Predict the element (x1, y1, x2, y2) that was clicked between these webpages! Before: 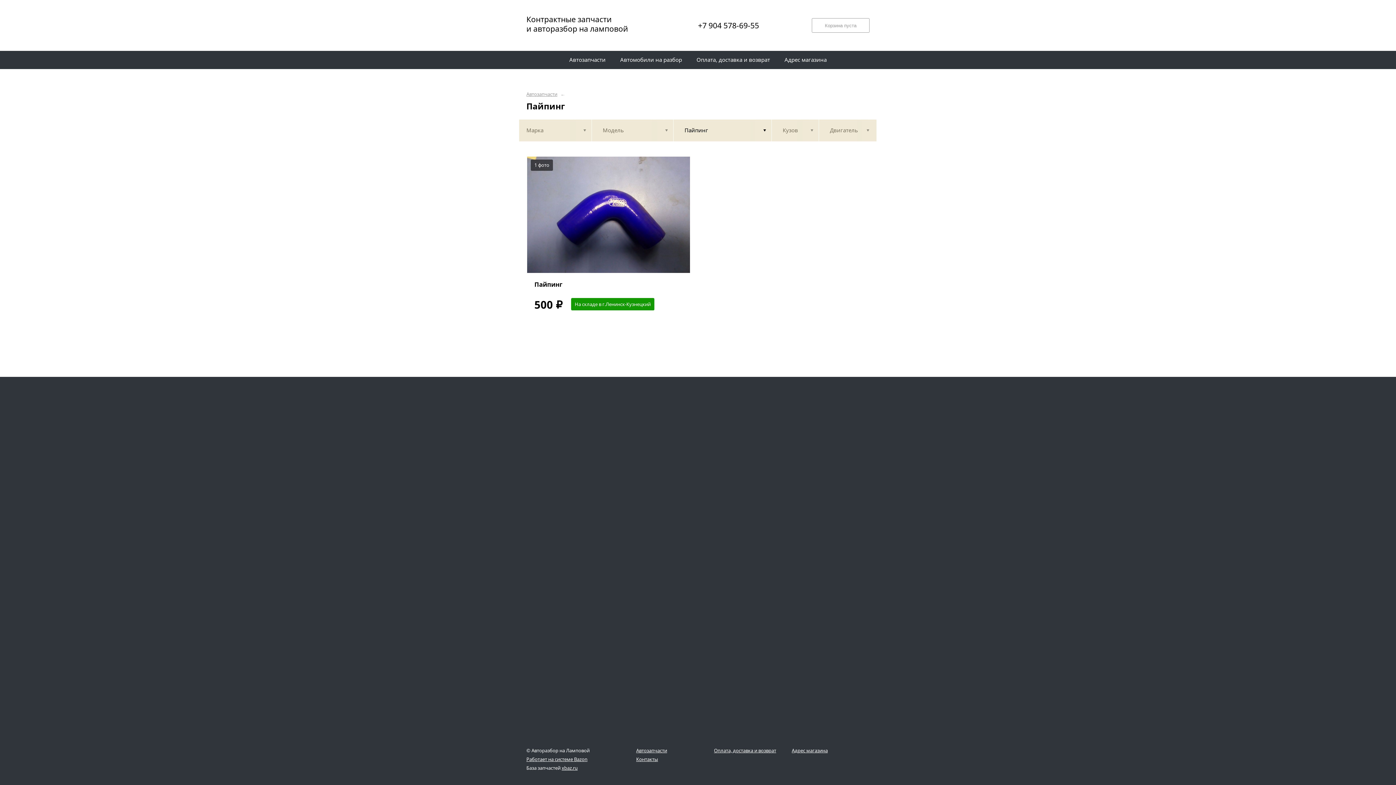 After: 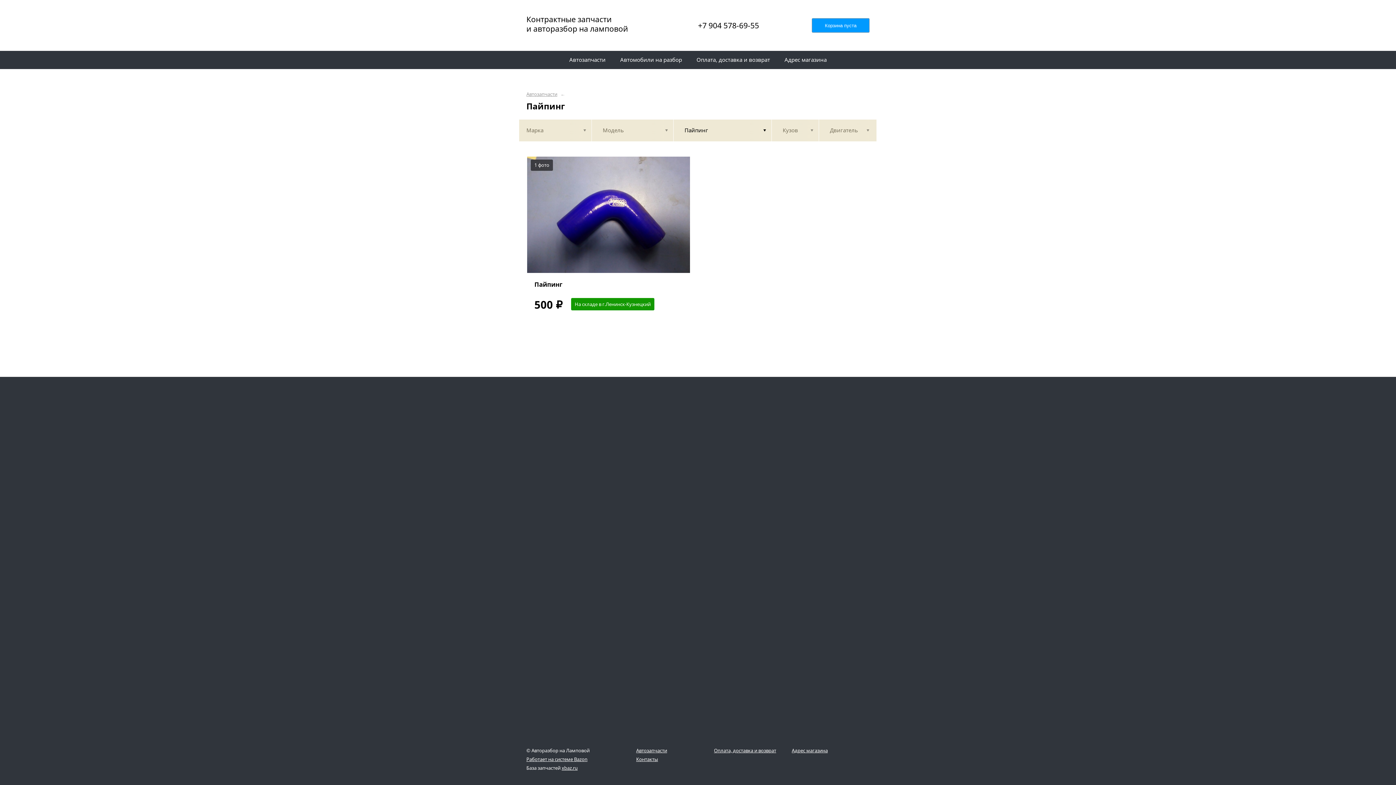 Action: label: Корзина пуста bbox: (812, 18, 869, 32)